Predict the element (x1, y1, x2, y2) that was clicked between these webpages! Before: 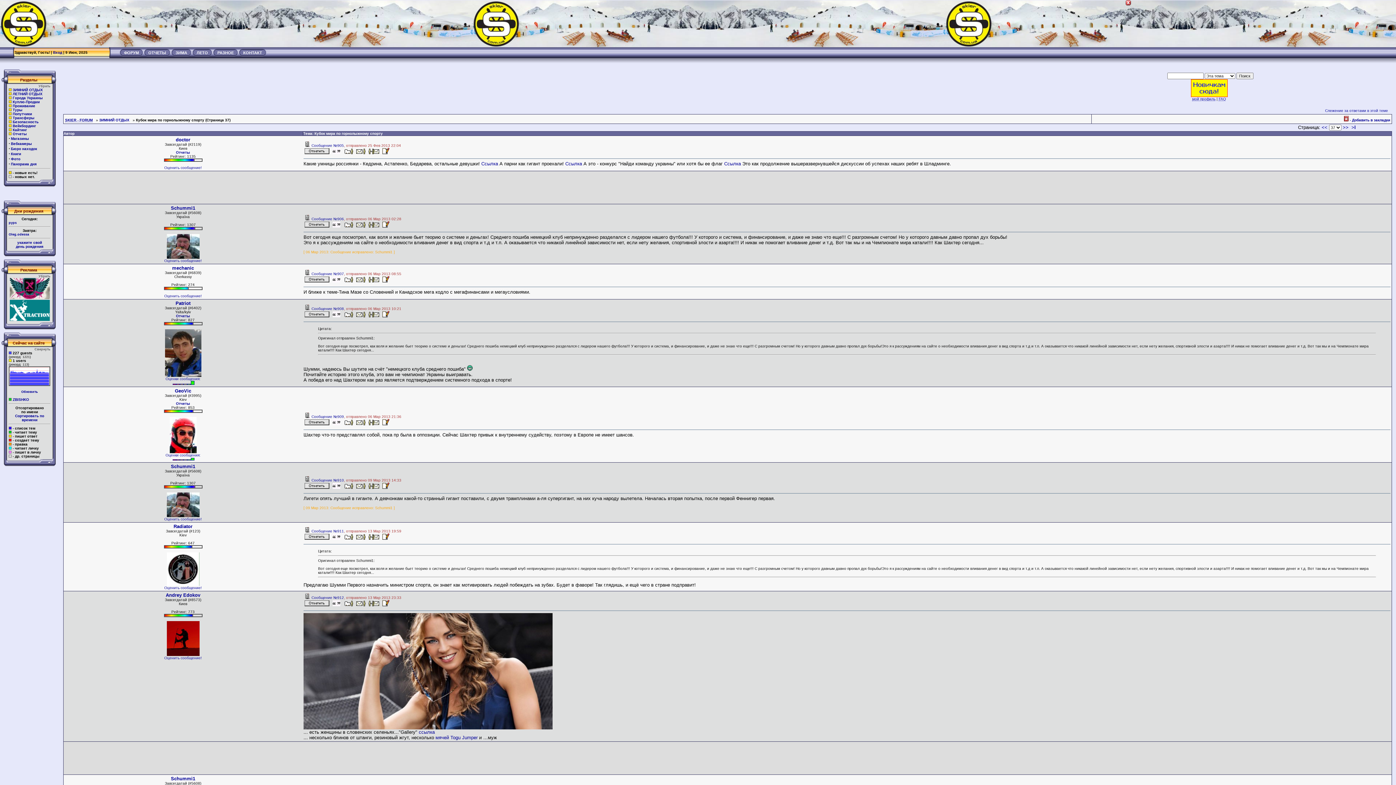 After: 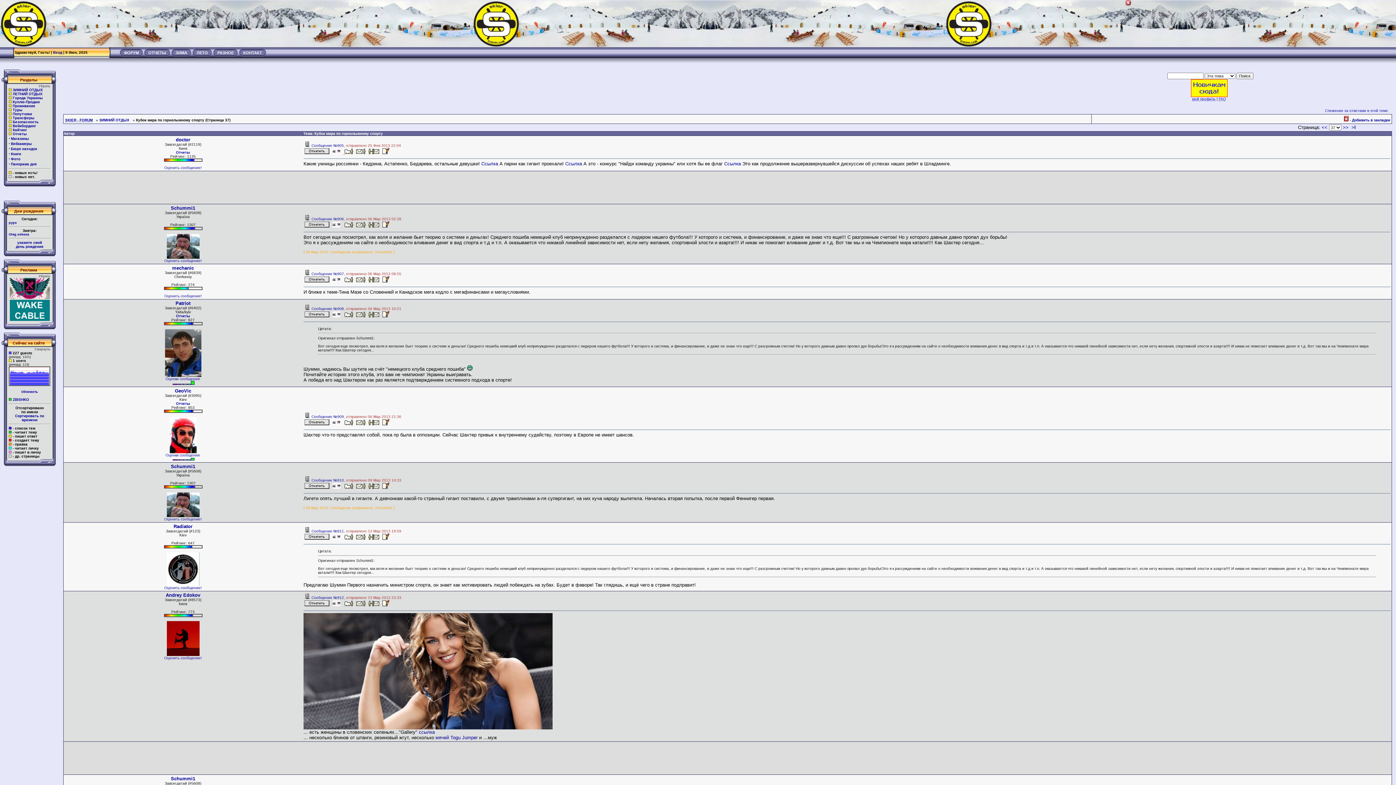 Action: bbox: (343, 150, 353, 154) label:  